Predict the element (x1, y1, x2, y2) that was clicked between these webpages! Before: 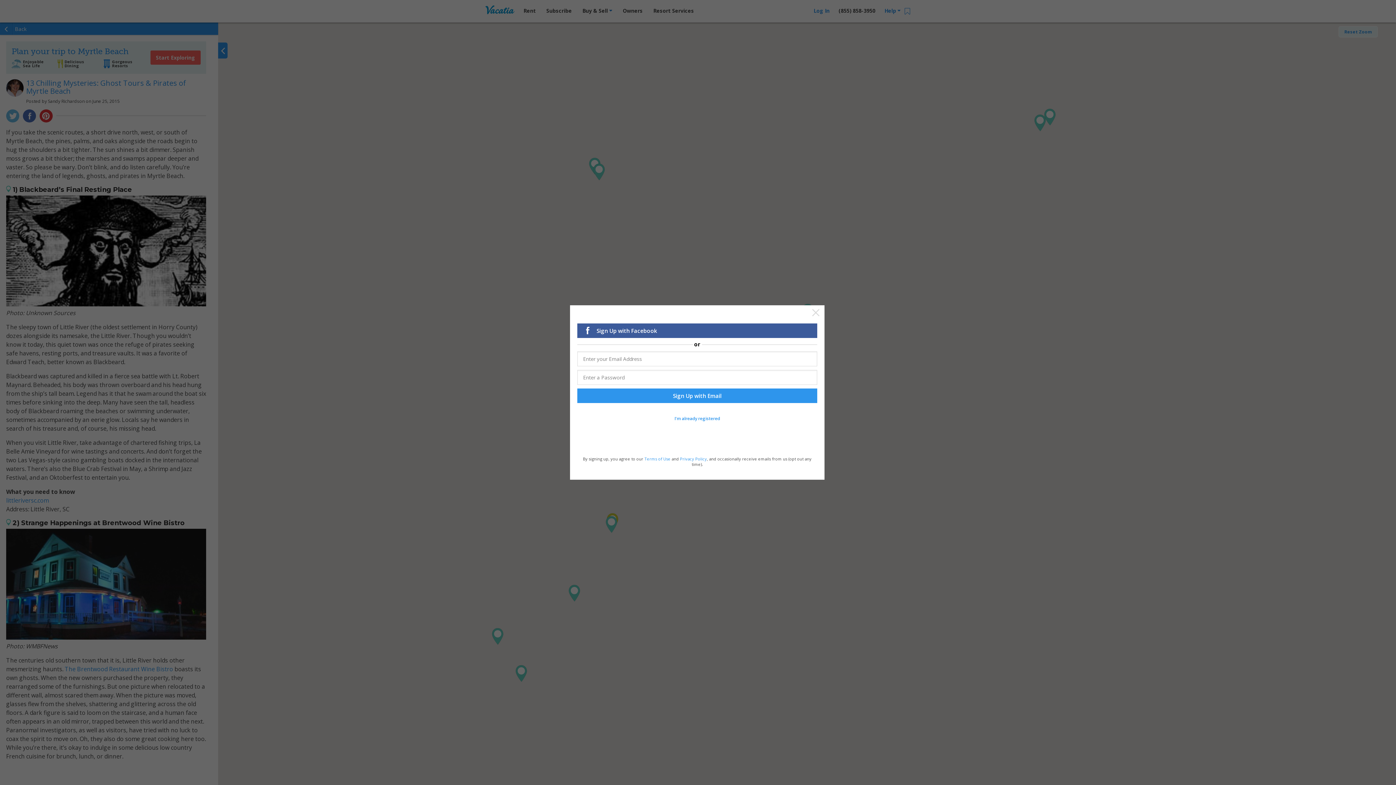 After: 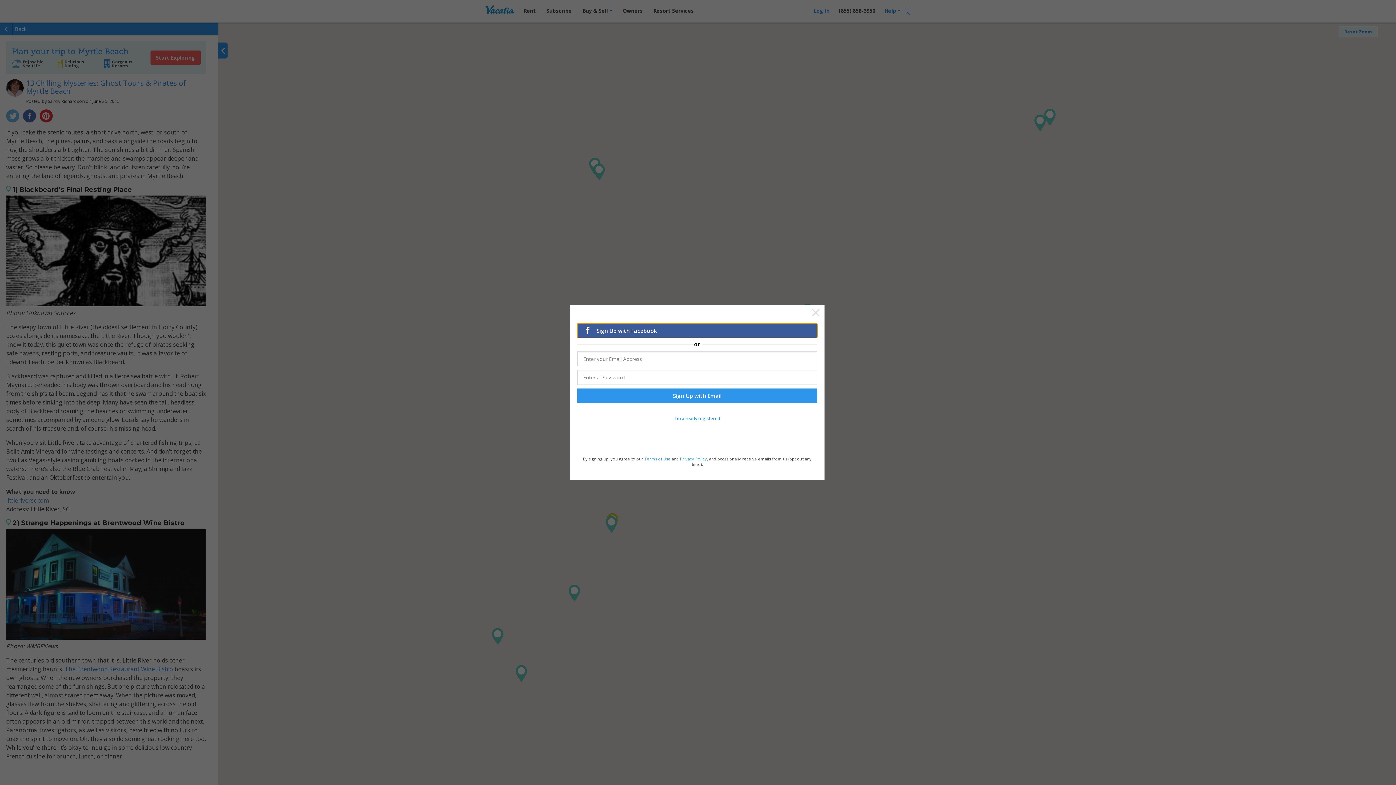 Action: label: Sign Up with Facebook bbox: (577, 323, 817, 338)